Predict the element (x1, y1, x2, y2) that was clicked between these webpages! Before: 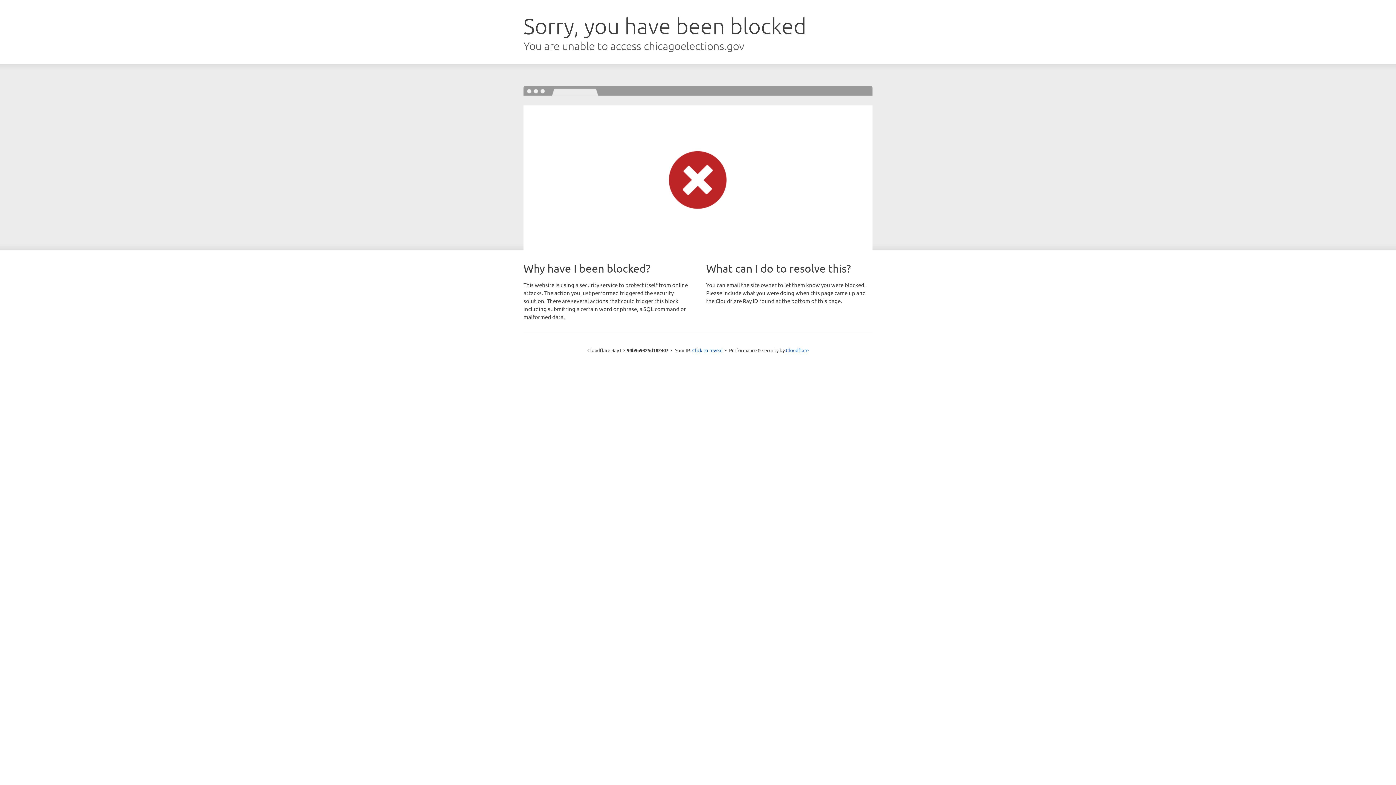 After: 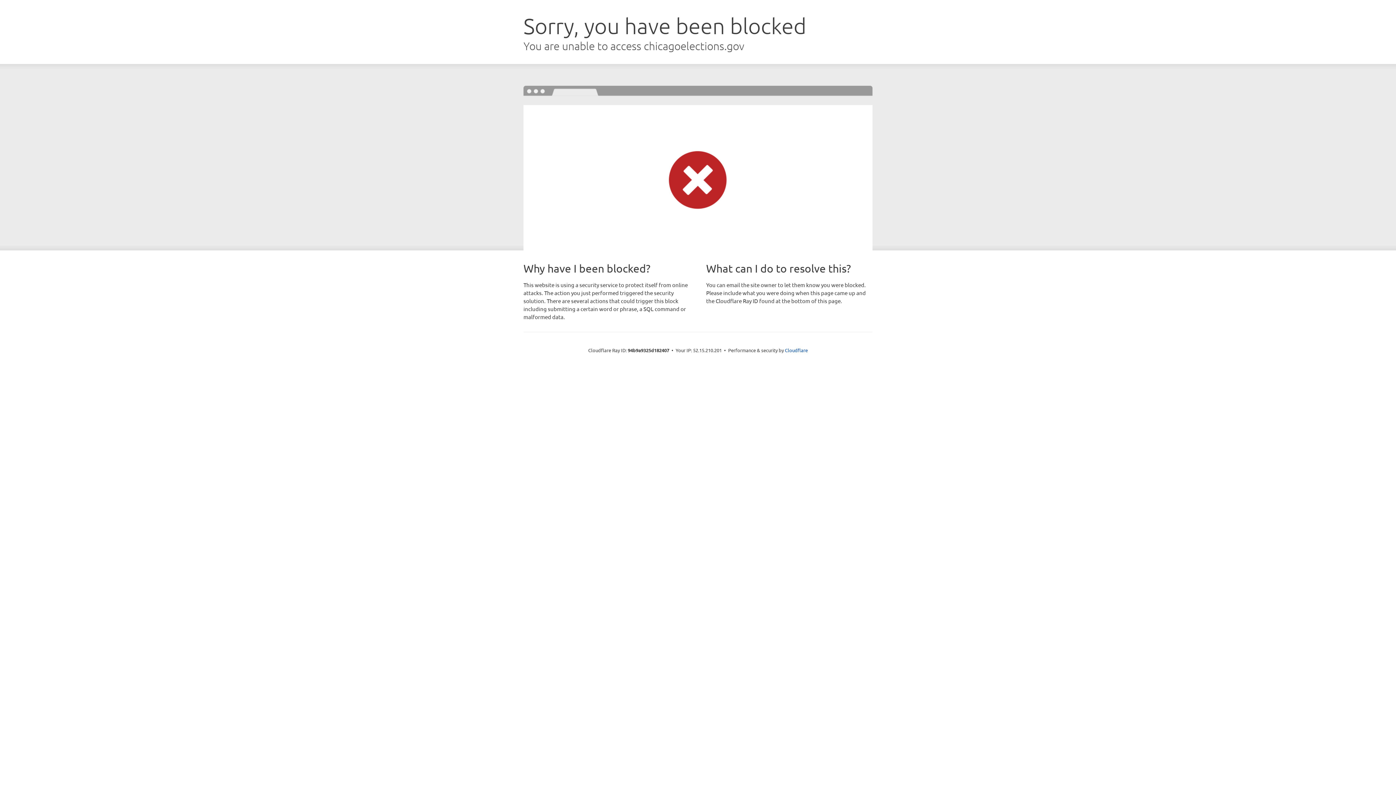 Action: label: Click to reveal bbox: (692, 346, 722, 353)